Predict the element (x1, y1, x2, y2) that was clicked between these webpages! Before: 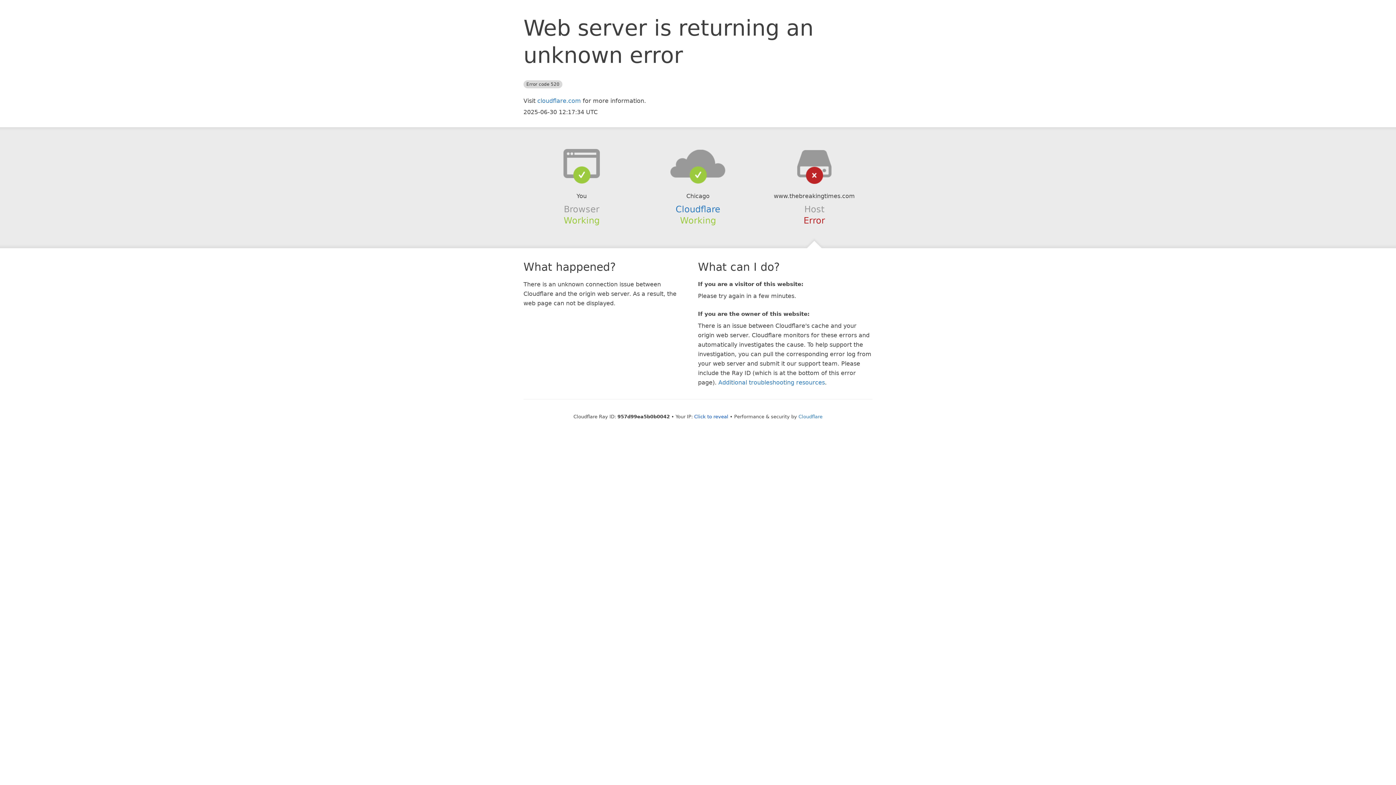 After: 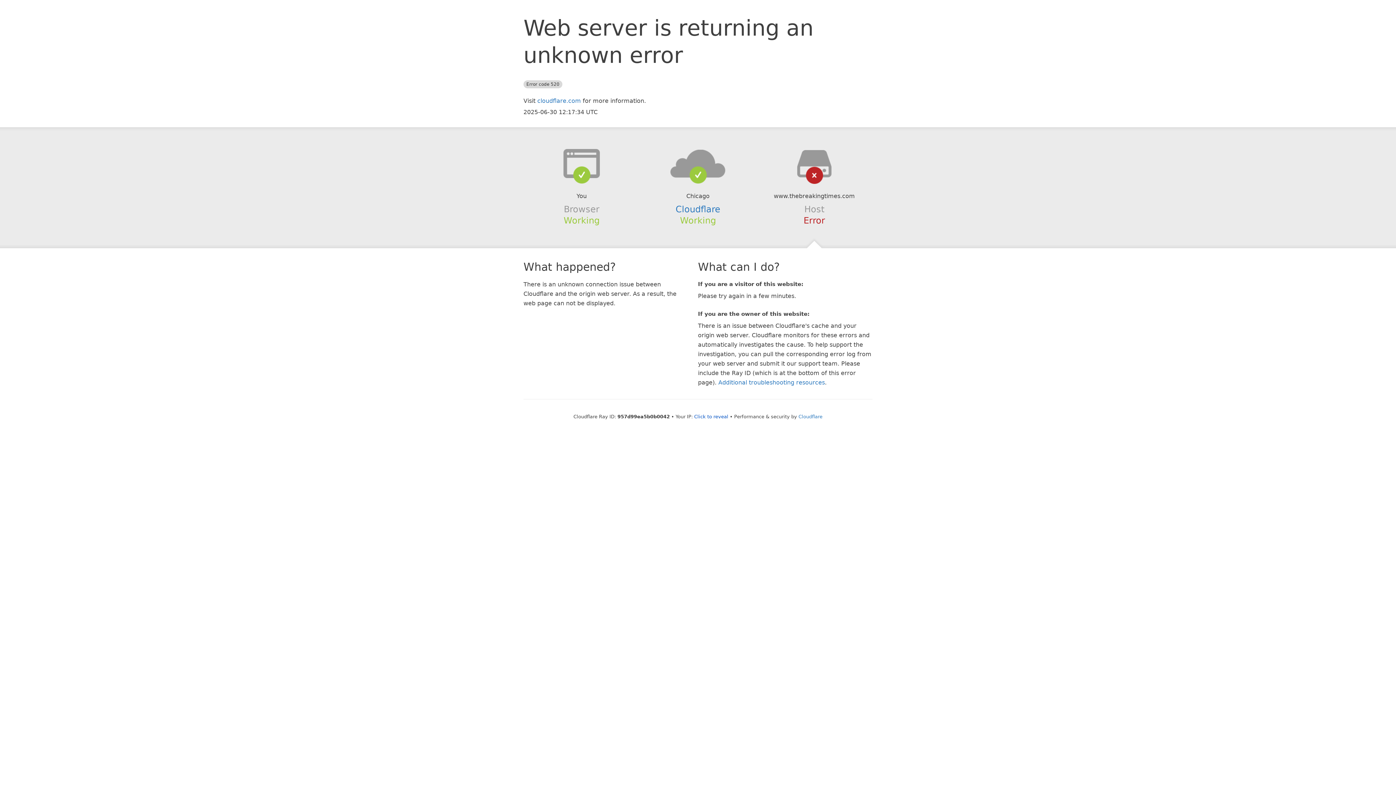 Action: bbox: (639, 148, 756, 178)